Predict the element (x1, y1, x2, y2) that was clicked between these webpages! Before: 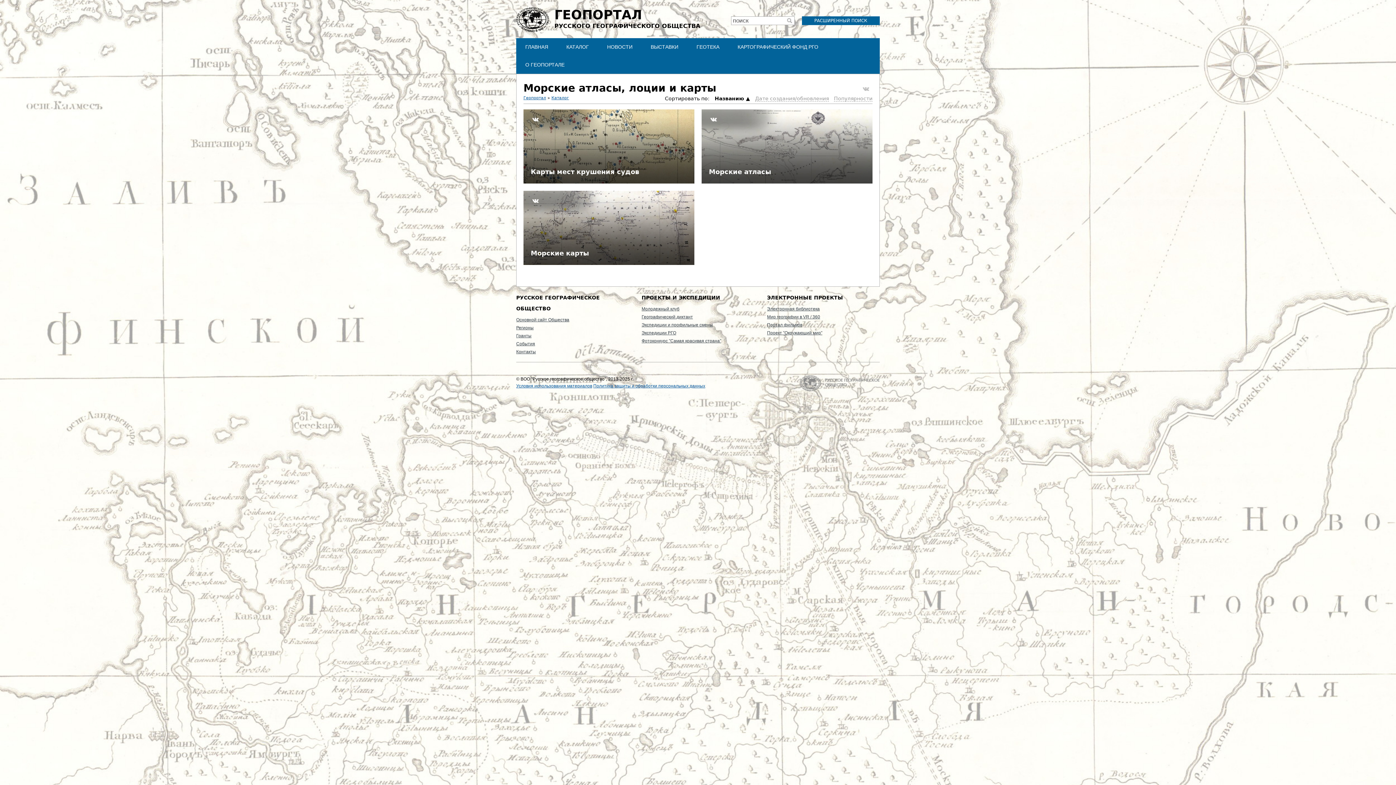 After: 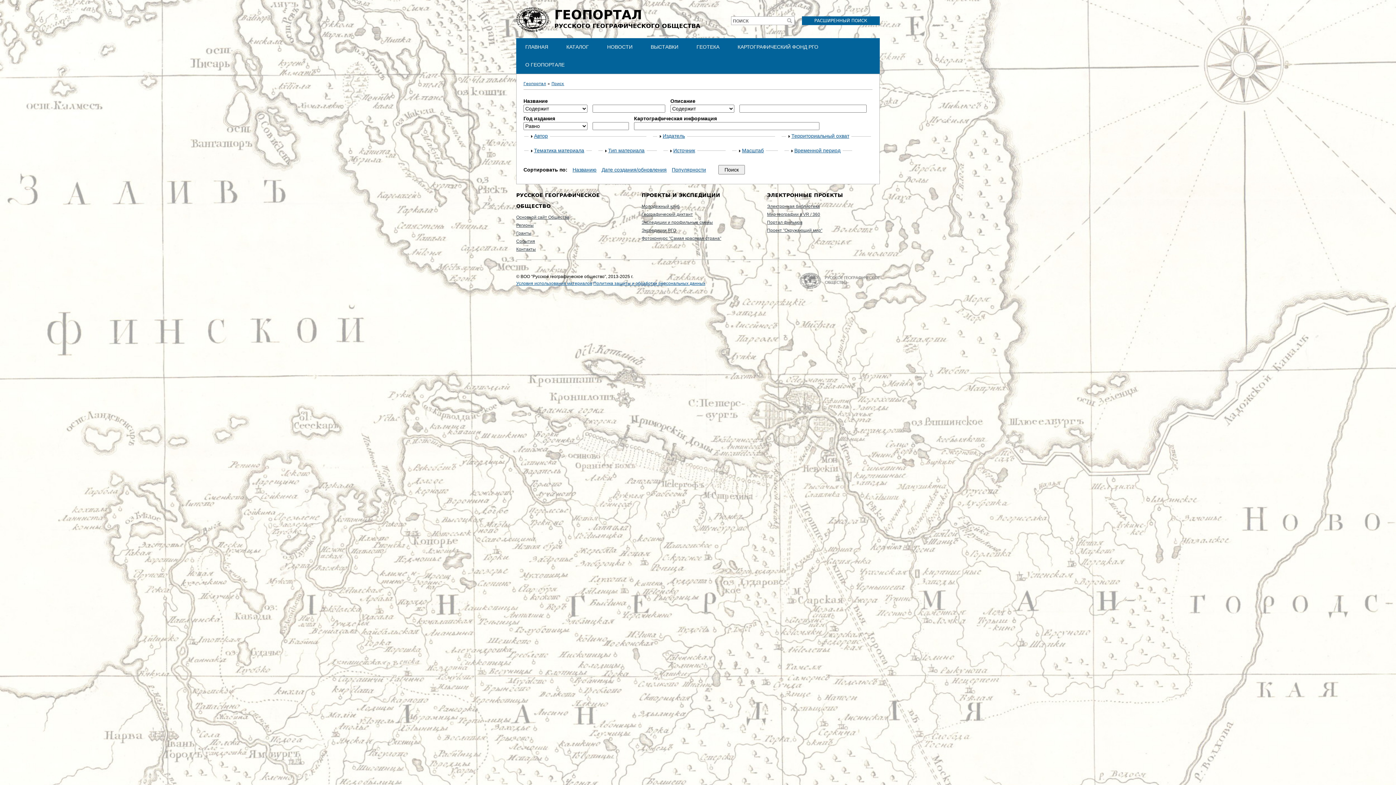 Action: label: РАСШИРЕННЫЙ ПОИСК bbox: (802, 16, 880, 25)